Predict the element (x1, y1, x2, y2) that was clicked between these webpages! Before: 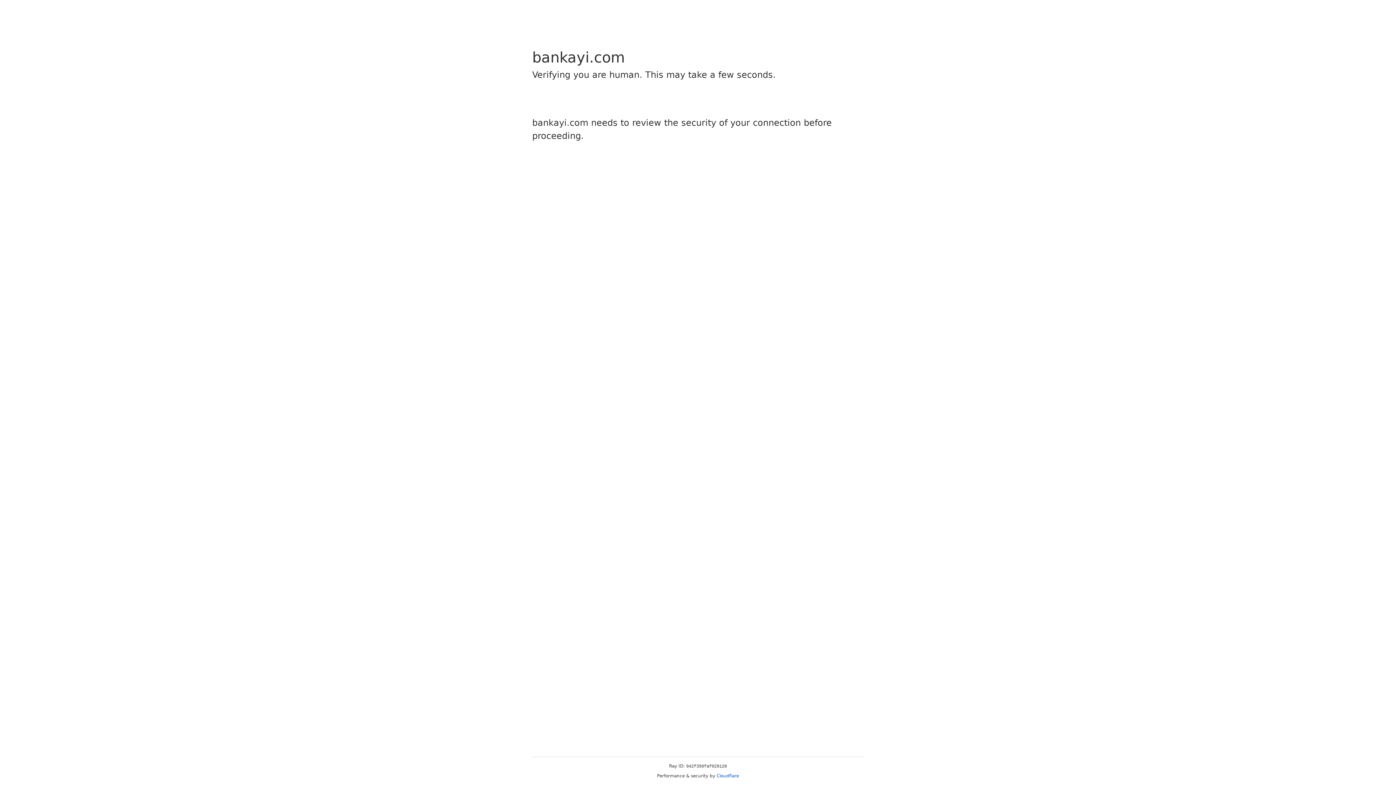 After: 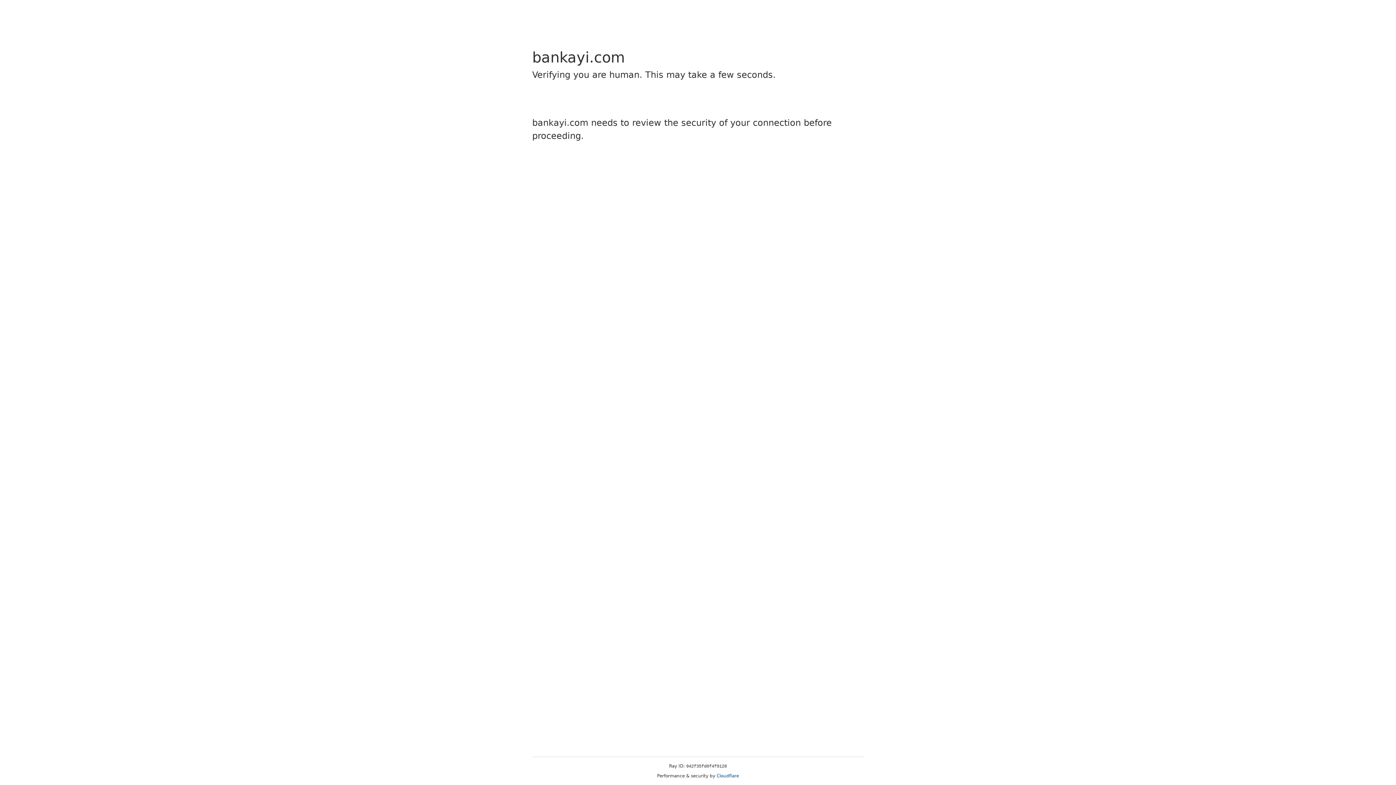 Action: bbox: (716, 773, 739, 778) label: Cloudflare